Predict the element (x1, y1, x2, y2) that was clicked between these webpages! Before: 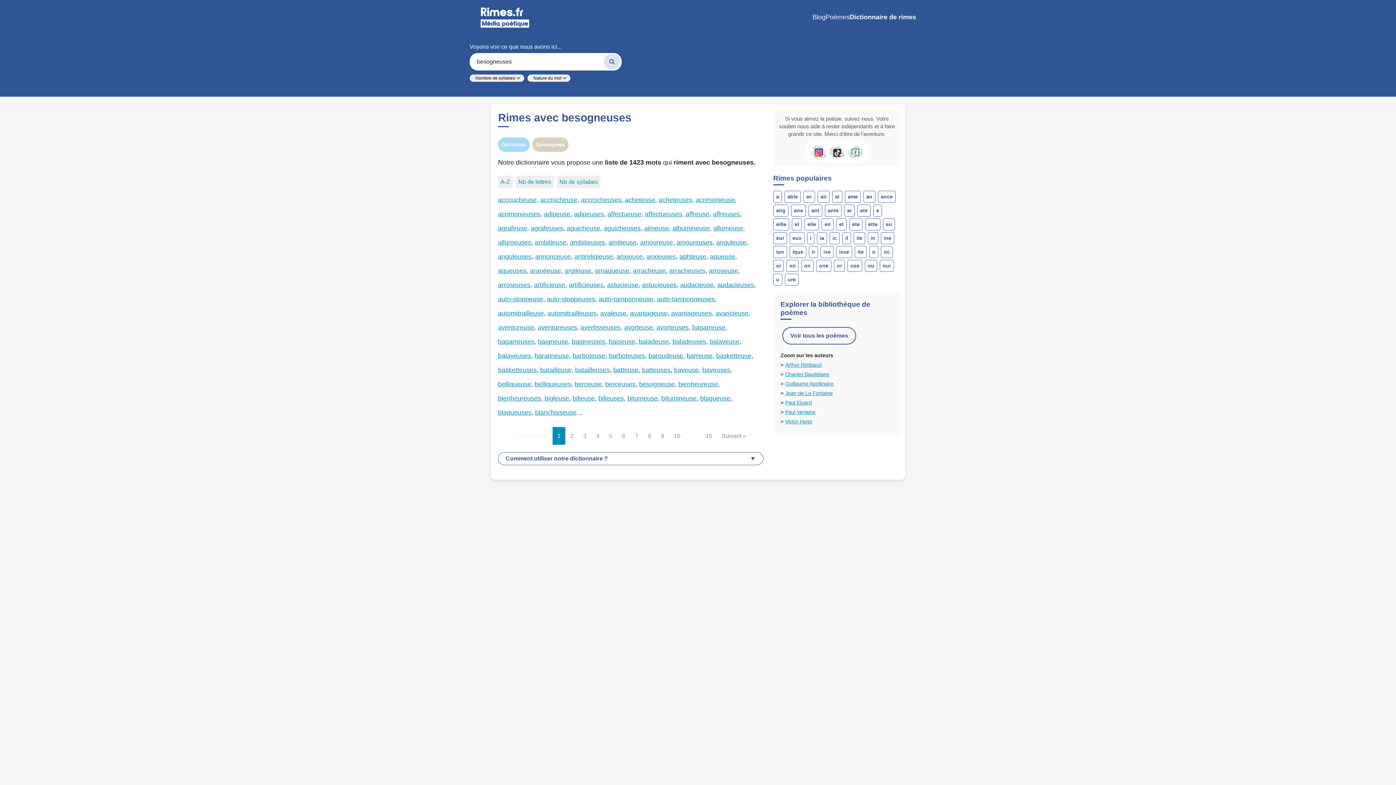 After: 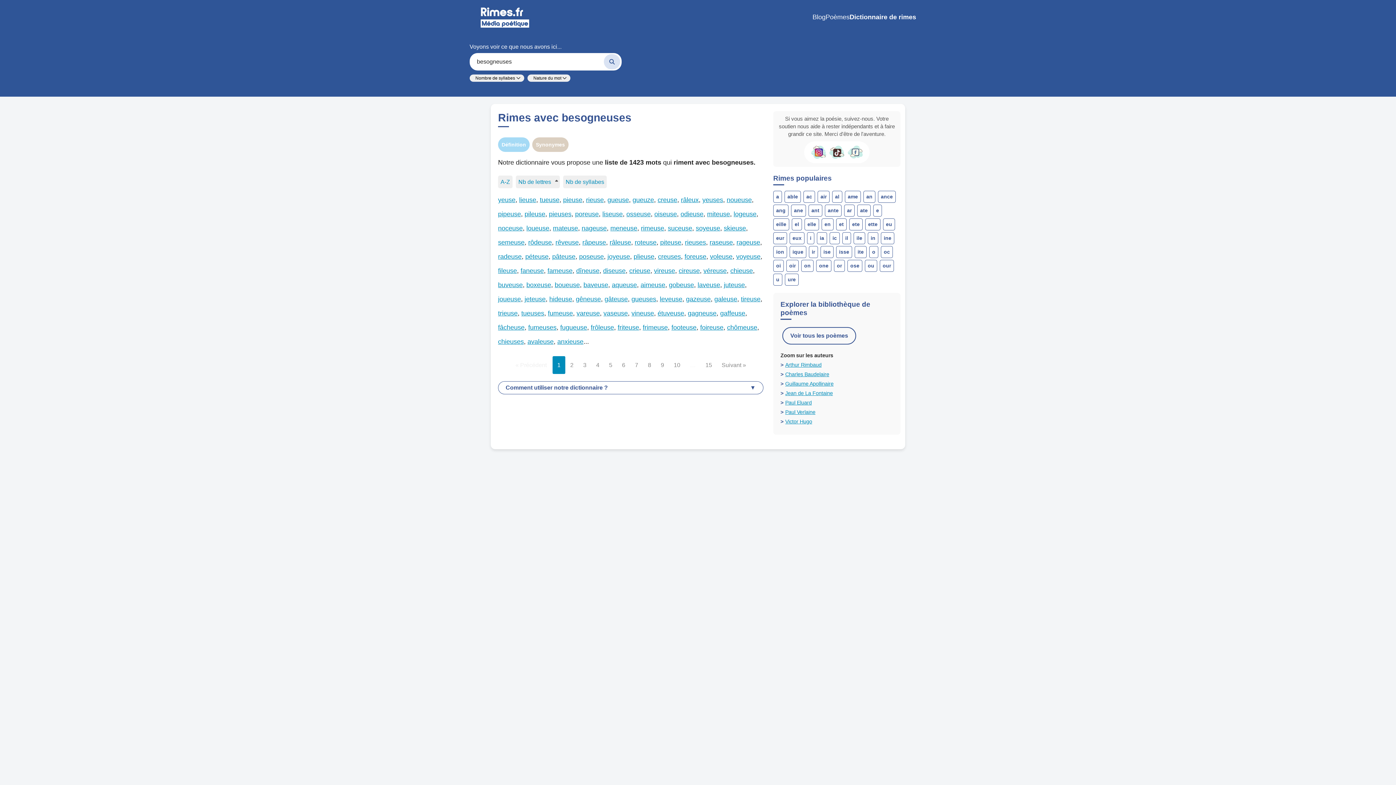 Action: bbox: (516, 175, 553, 188) label: Nb de lettres